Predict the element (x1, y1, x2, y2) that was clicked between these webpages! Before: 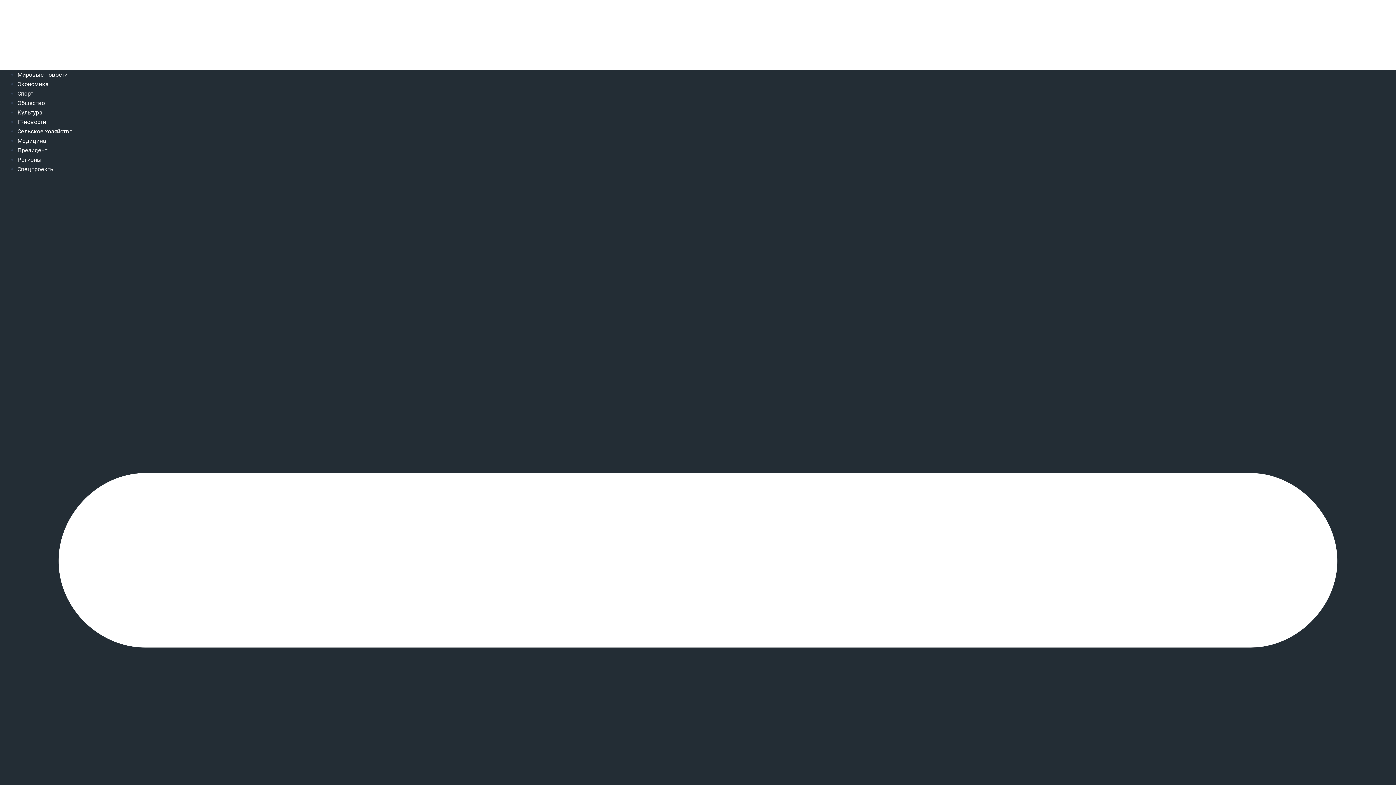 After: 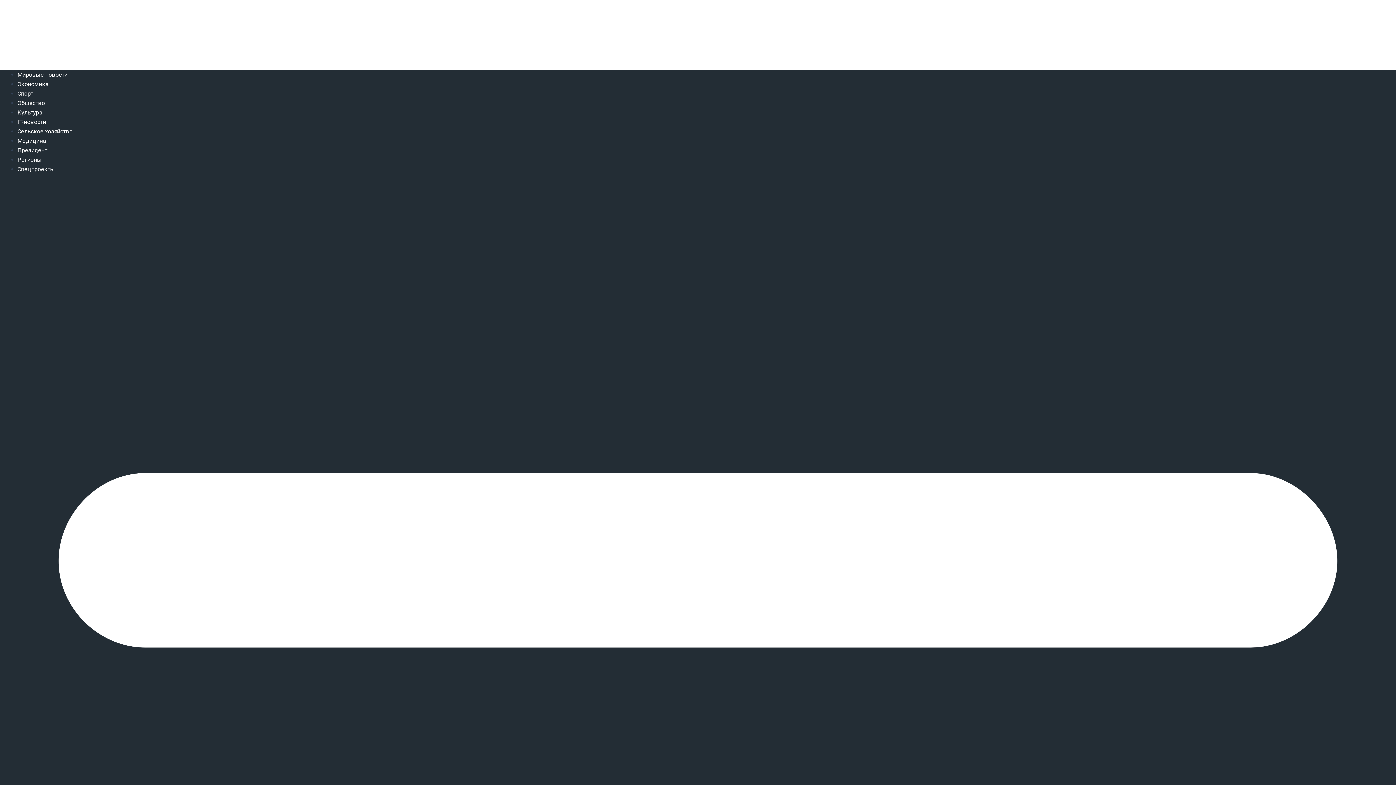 Action: label: Мировые новости bbox: (17, 71, 67, 78)